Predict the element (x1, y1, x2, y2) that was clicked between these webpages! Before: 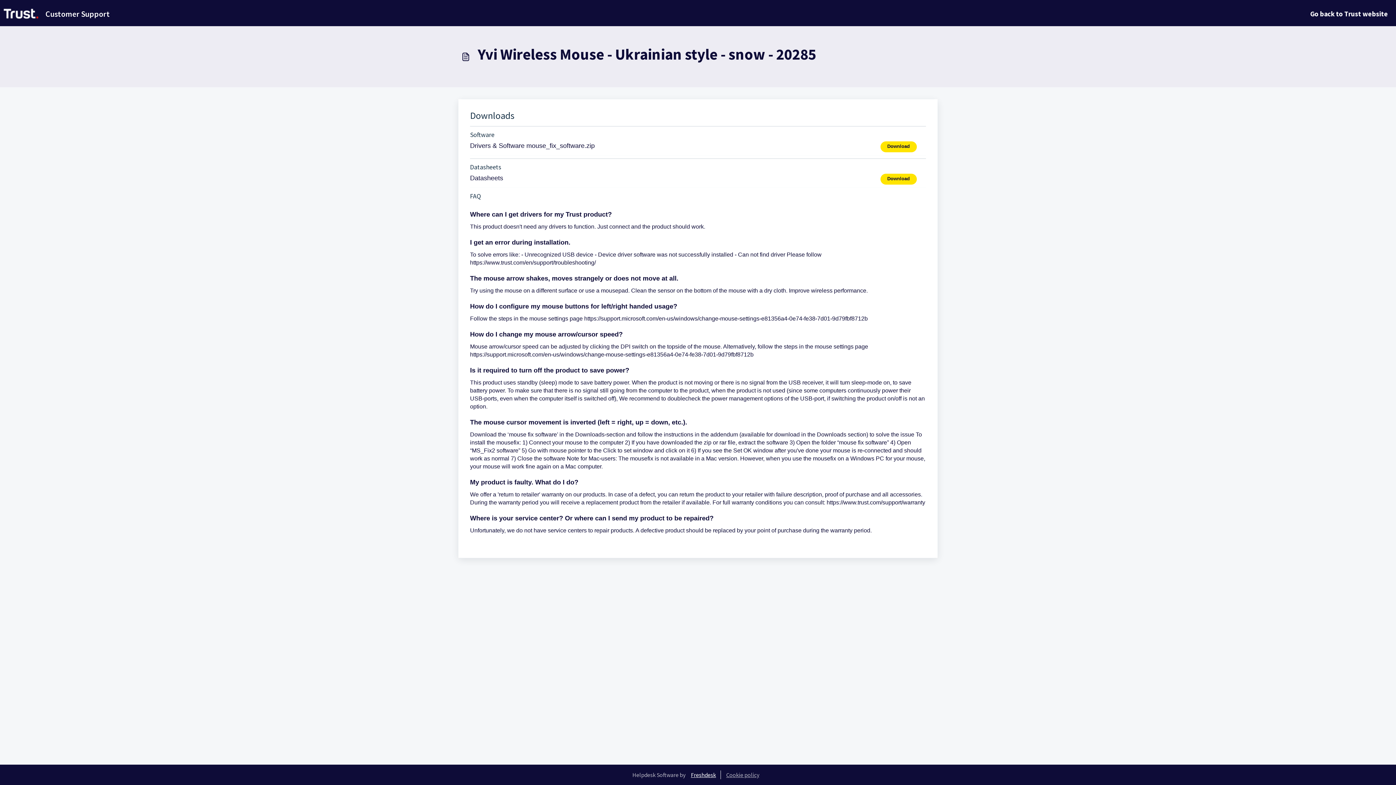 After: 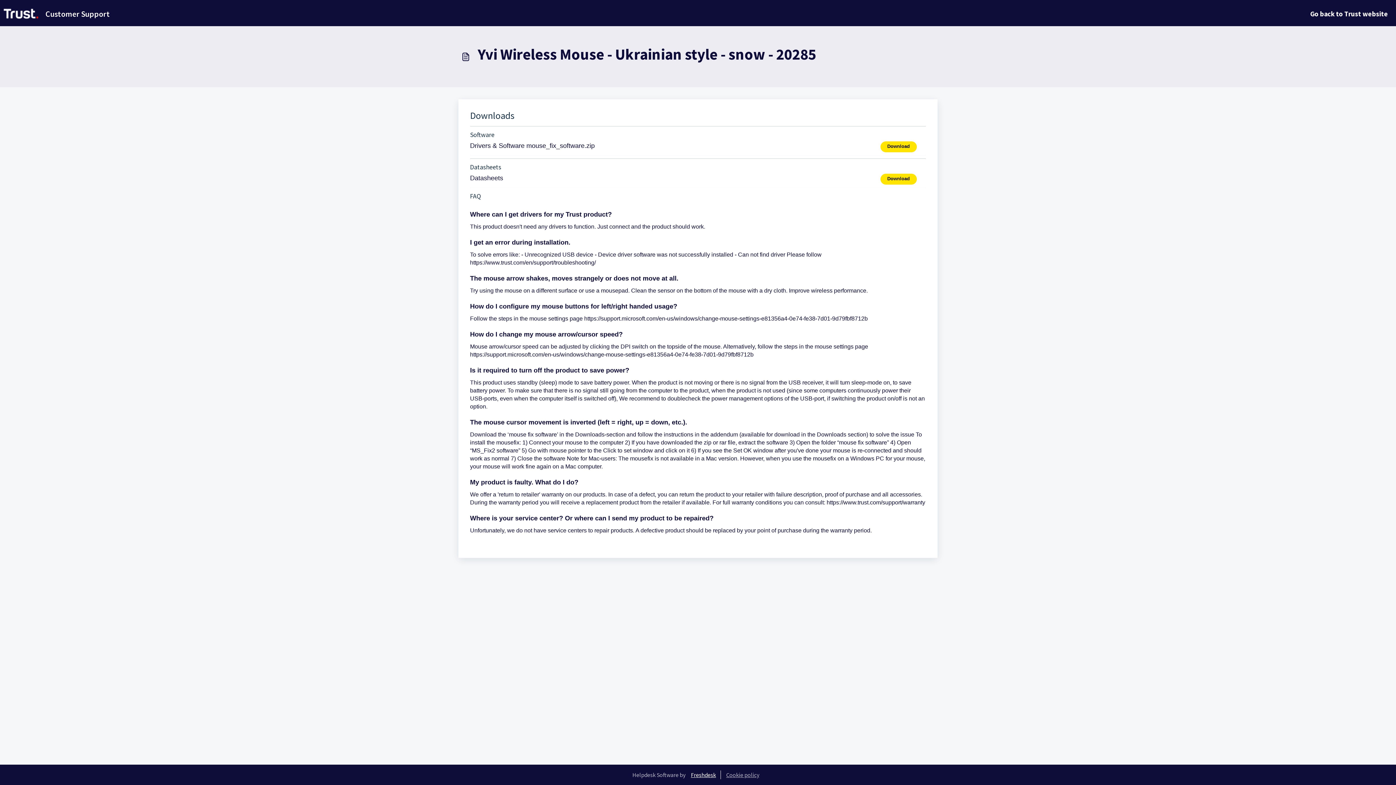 Action: bbox: (686, 770, 720, 779) label: Freshdesk